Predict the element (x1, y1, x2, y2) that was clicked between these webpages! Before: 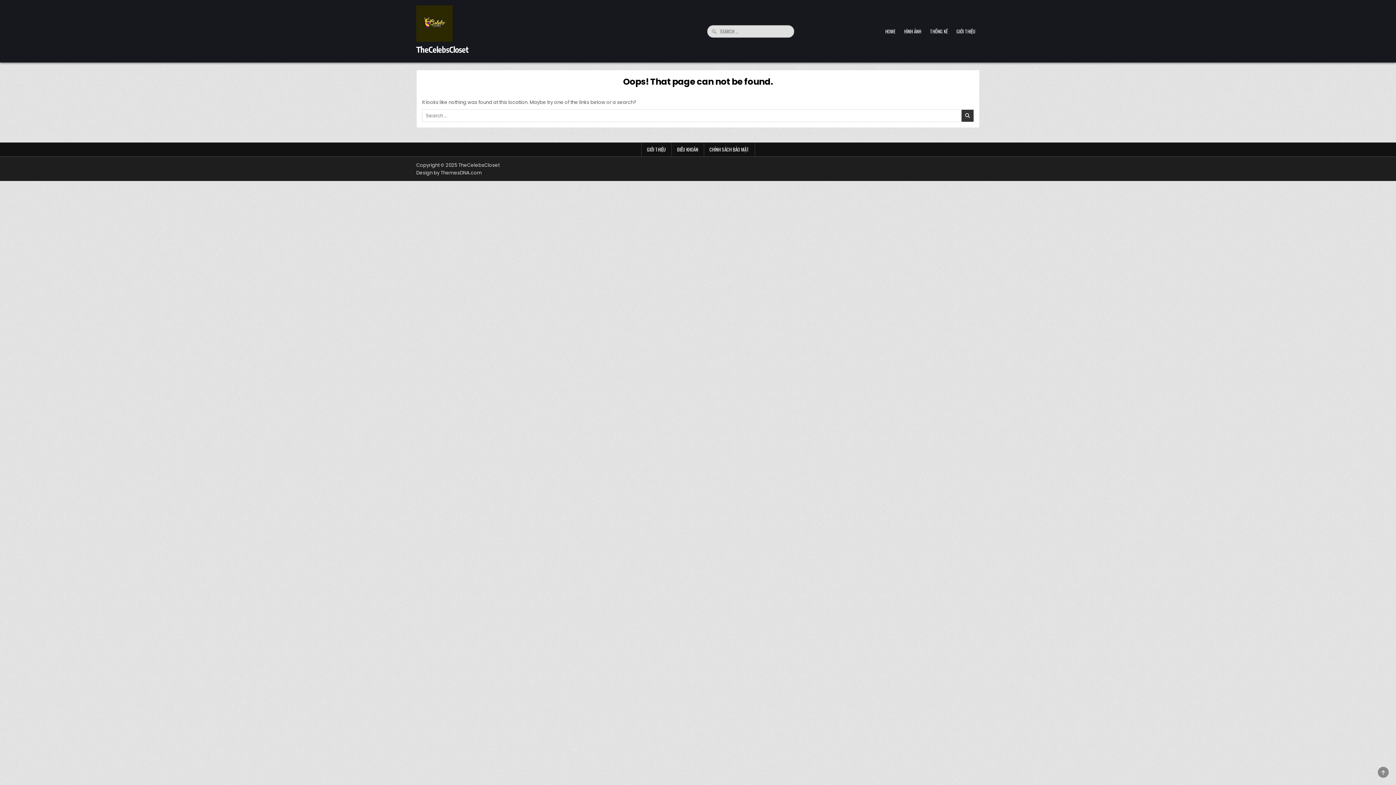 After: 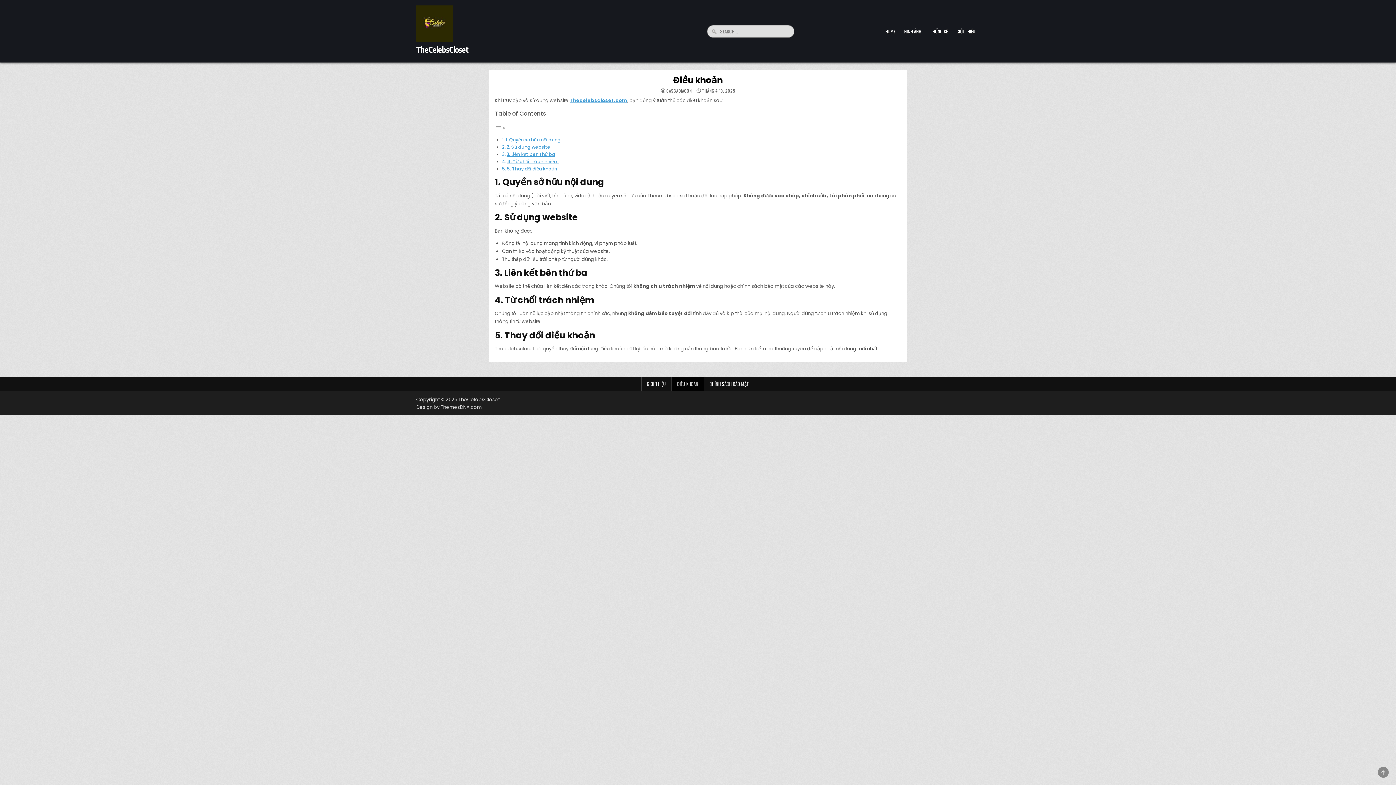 Action: bbox: (671, 142, 704, 156) label: ĐIỀU KHOẢN